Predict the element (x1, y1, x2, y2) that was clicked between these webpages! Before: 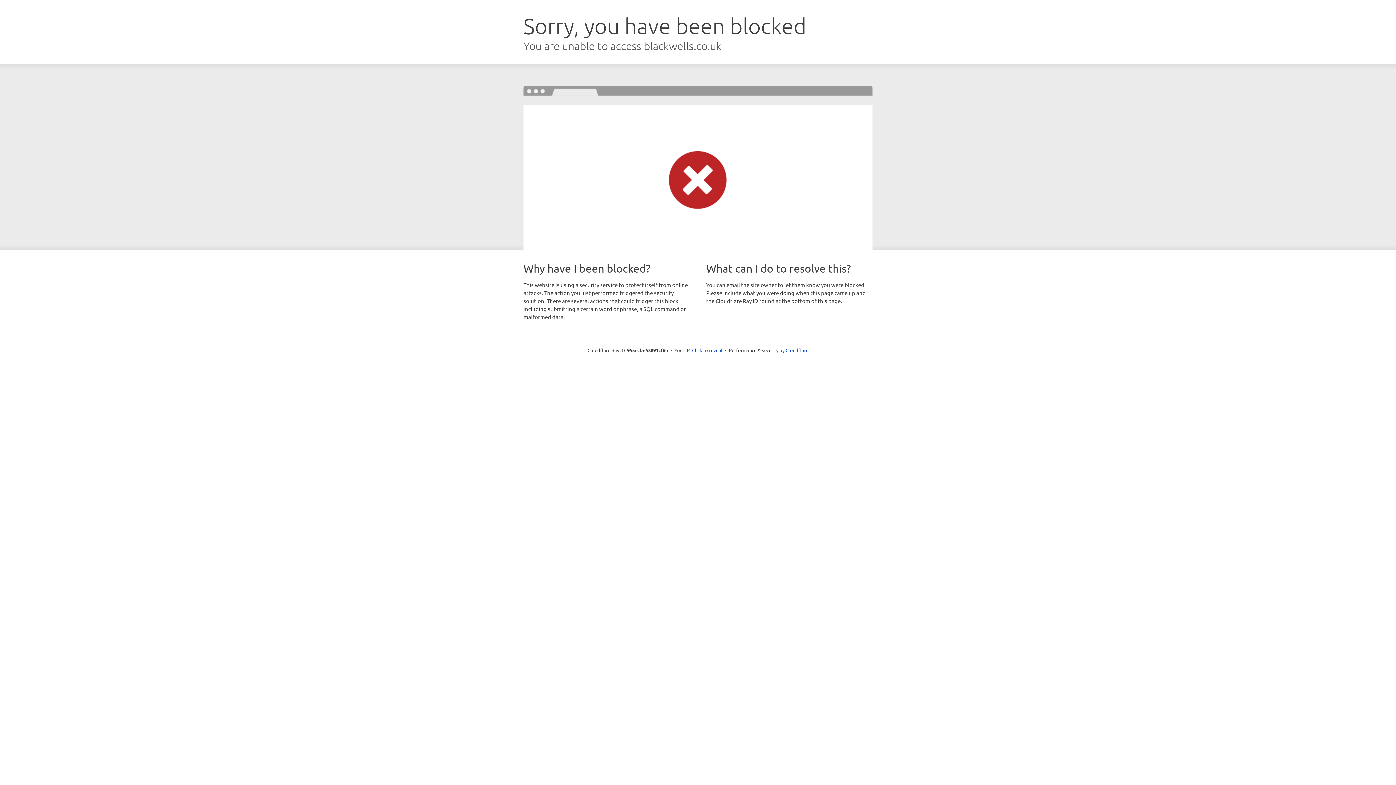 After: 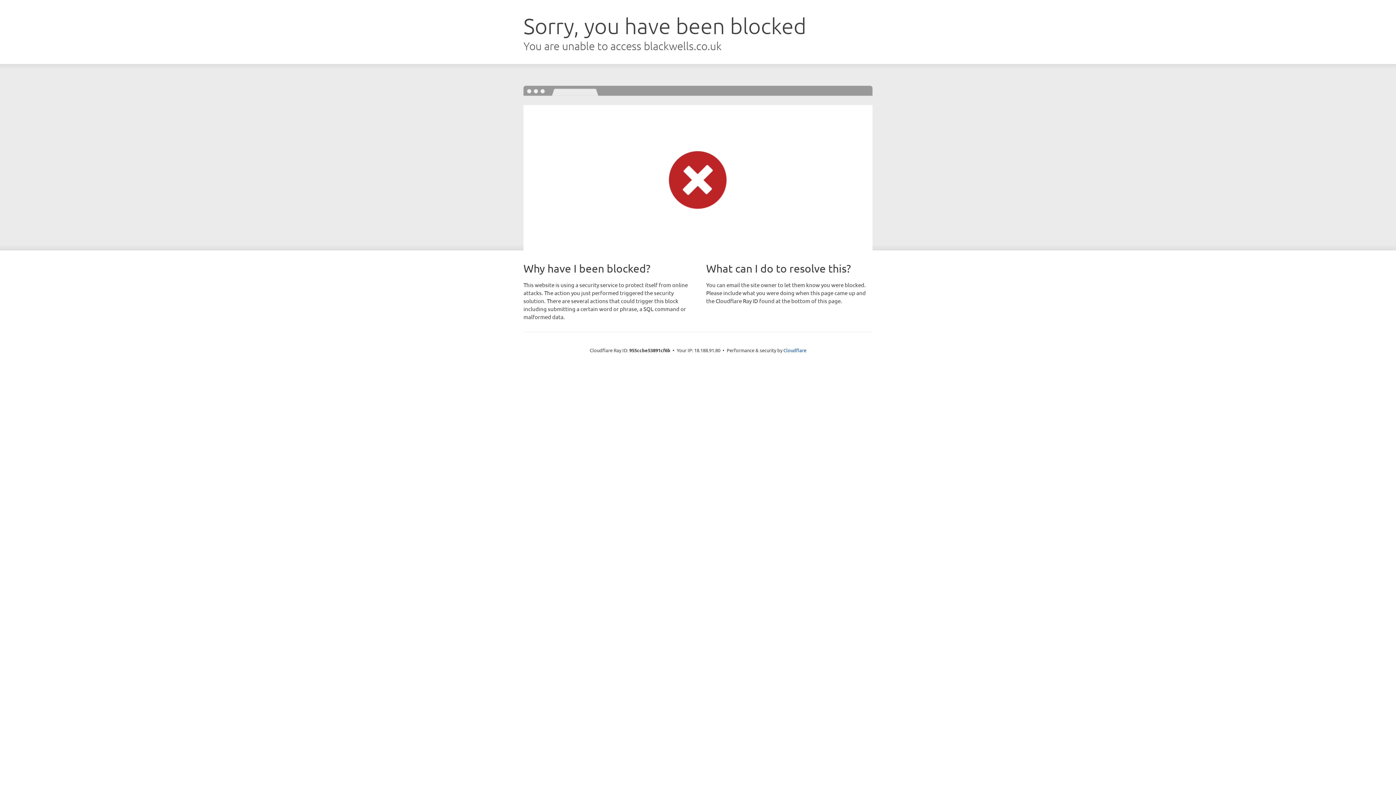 Action: bbox: (692, 346, 722, 353) label: Click to reveal